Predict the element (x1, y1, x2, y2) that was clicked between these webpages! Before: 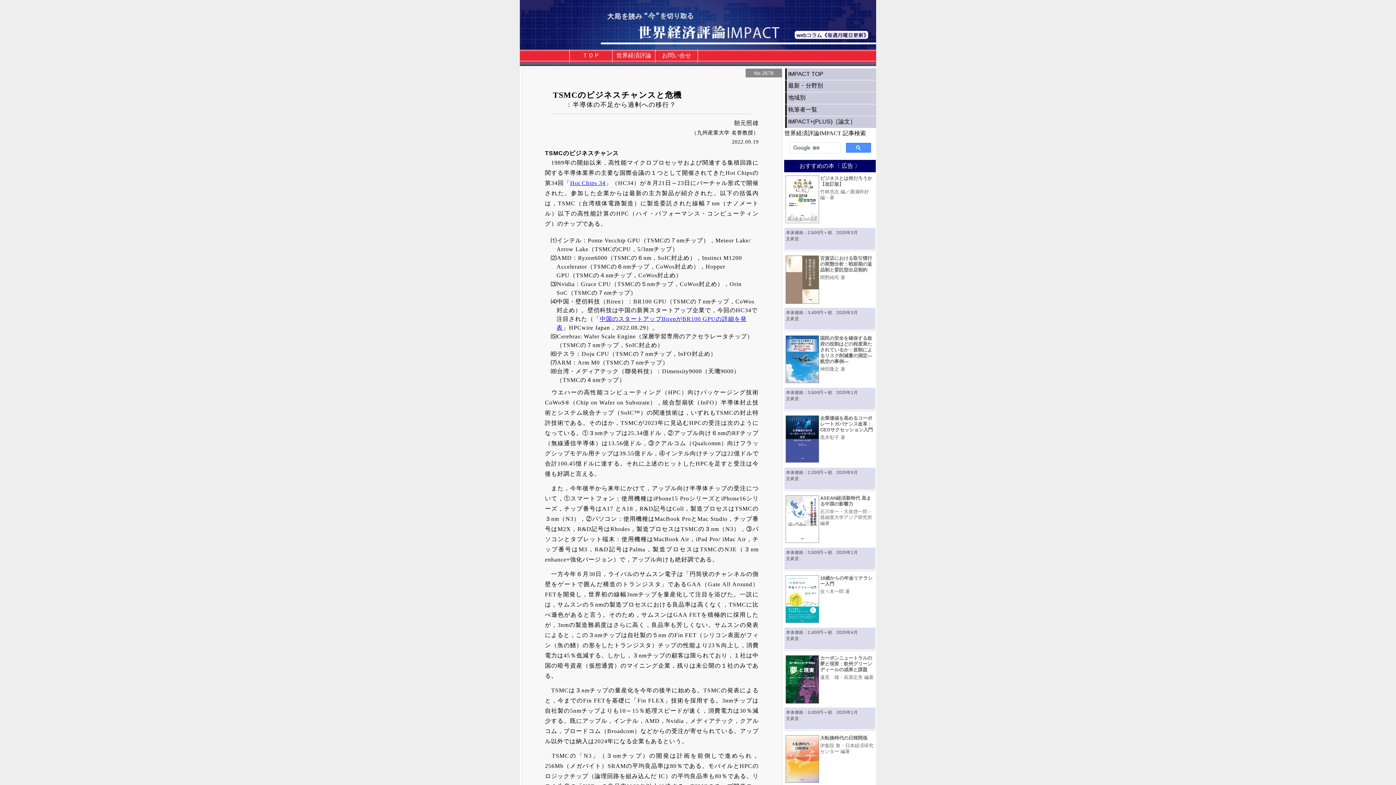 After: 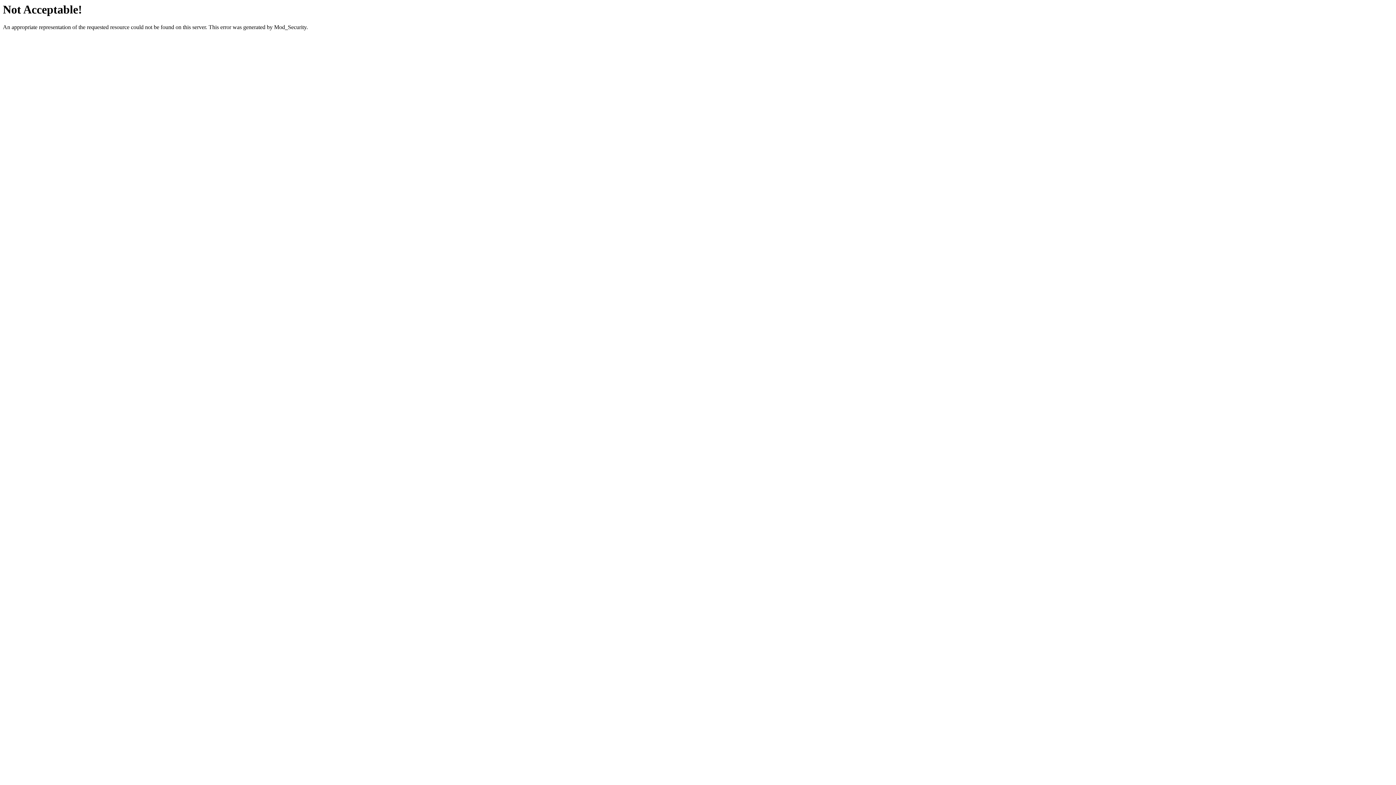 Action: bbox: (570, 180, 605, 186) label: Hot Chips 34